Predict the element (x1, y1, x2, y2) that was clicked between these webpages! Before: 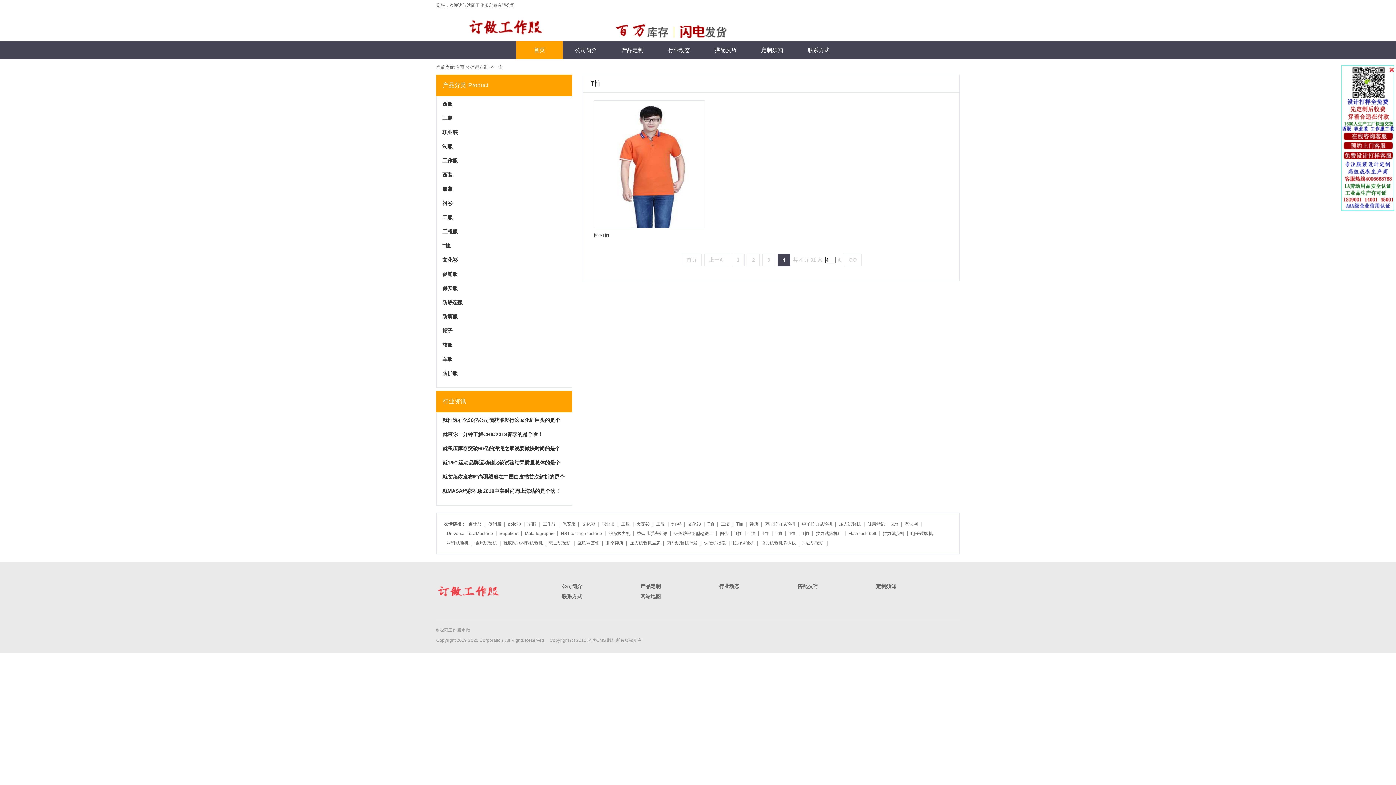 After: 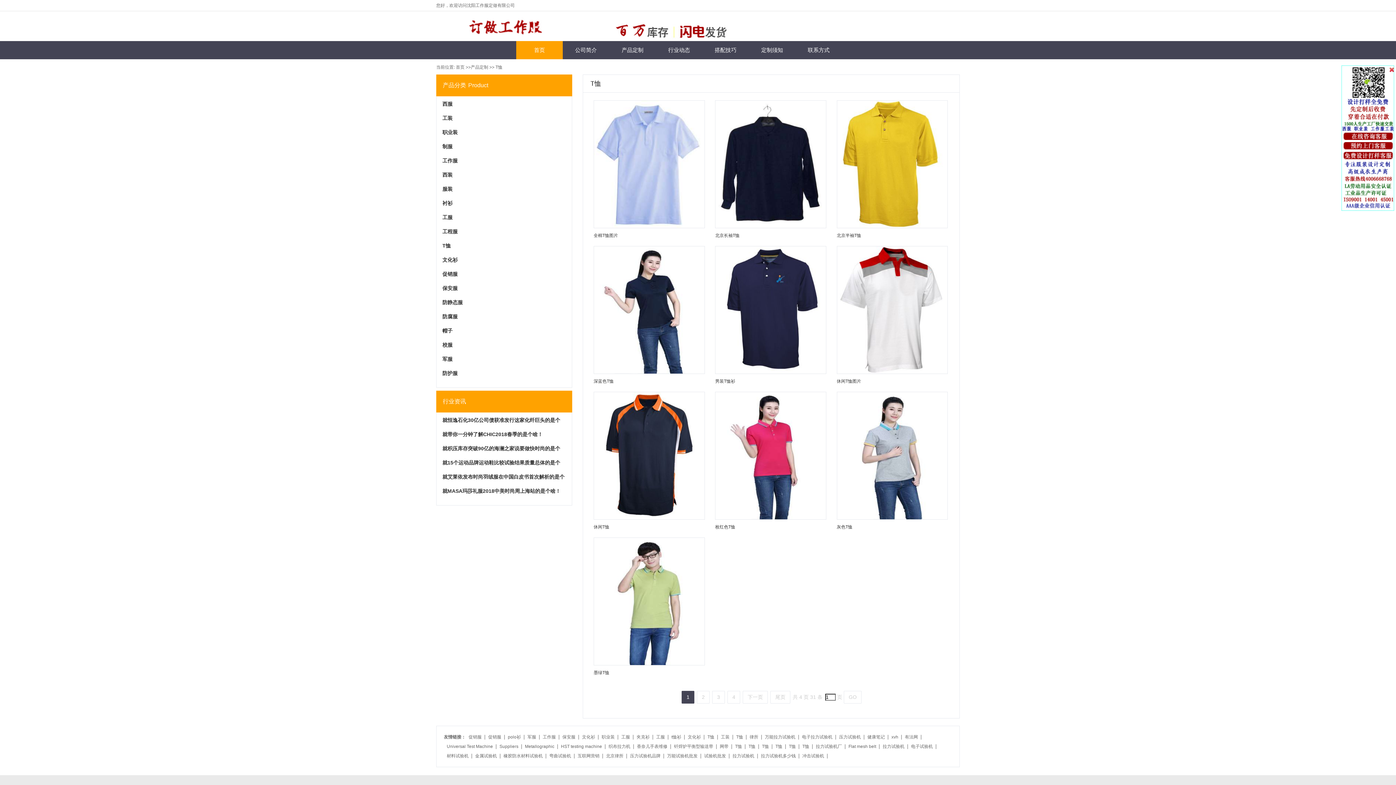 Action: label: 1 bbox: (731, 253, 744, 266)